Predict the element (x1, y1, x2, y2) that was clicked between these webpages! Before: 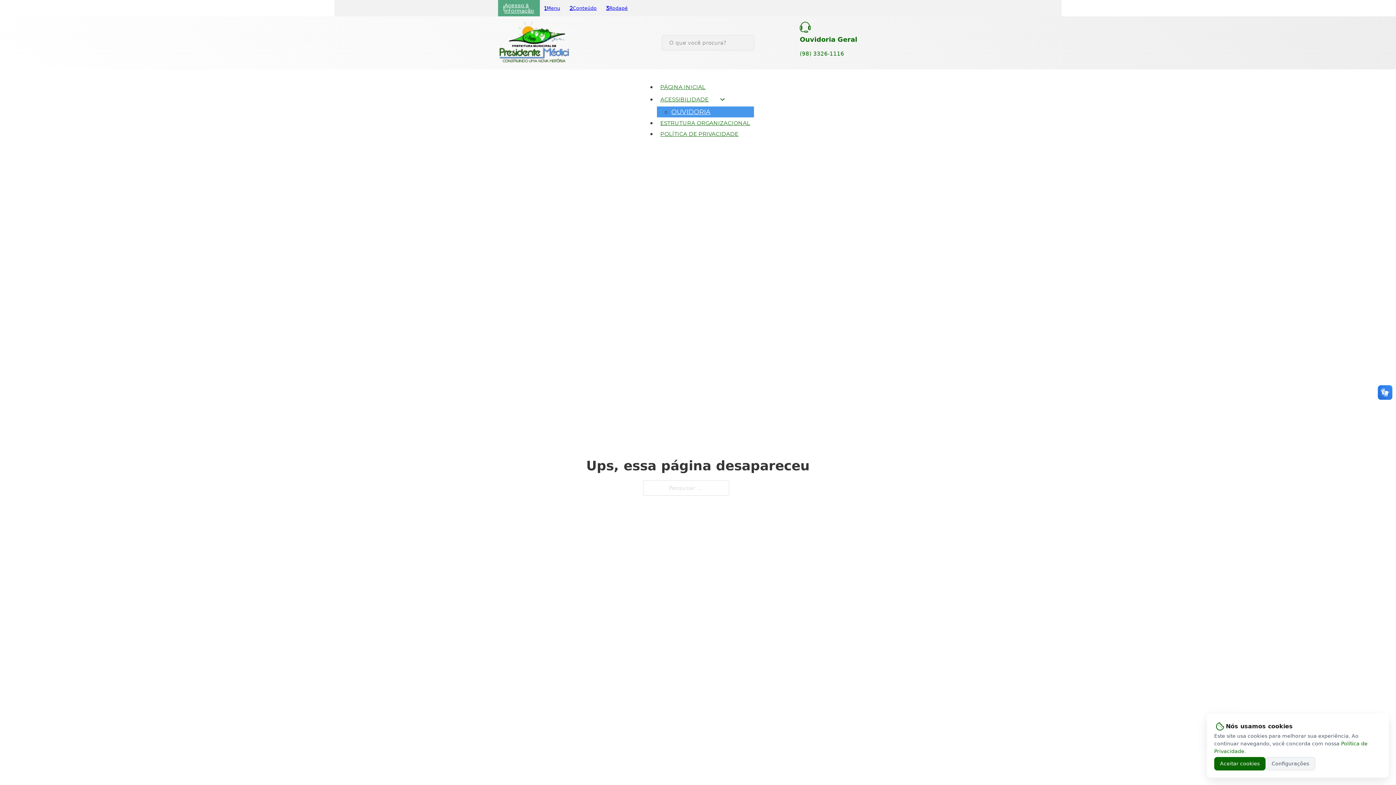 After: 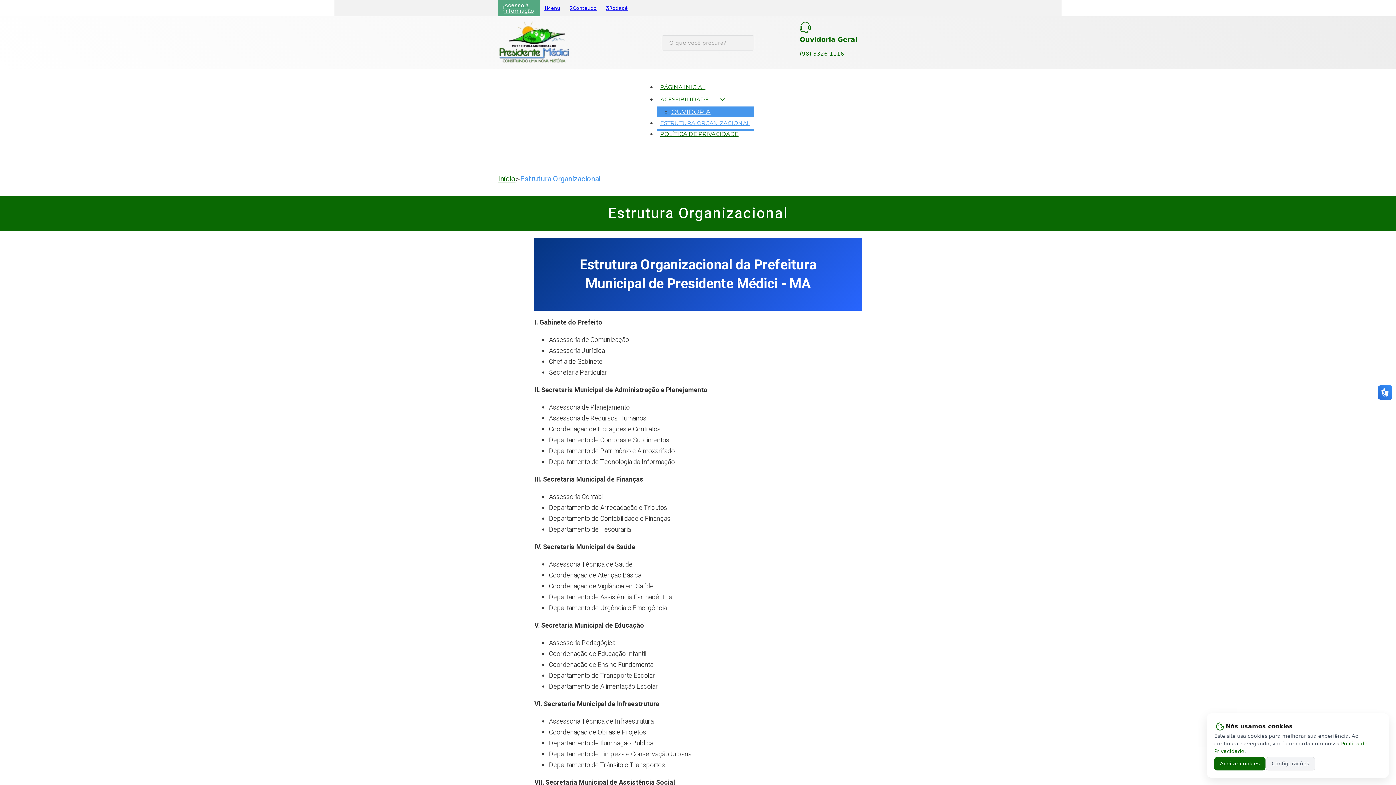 Action: bbox: (656, 117, 754, 129) label: ESTRUTURA ORGANIZACIONAL